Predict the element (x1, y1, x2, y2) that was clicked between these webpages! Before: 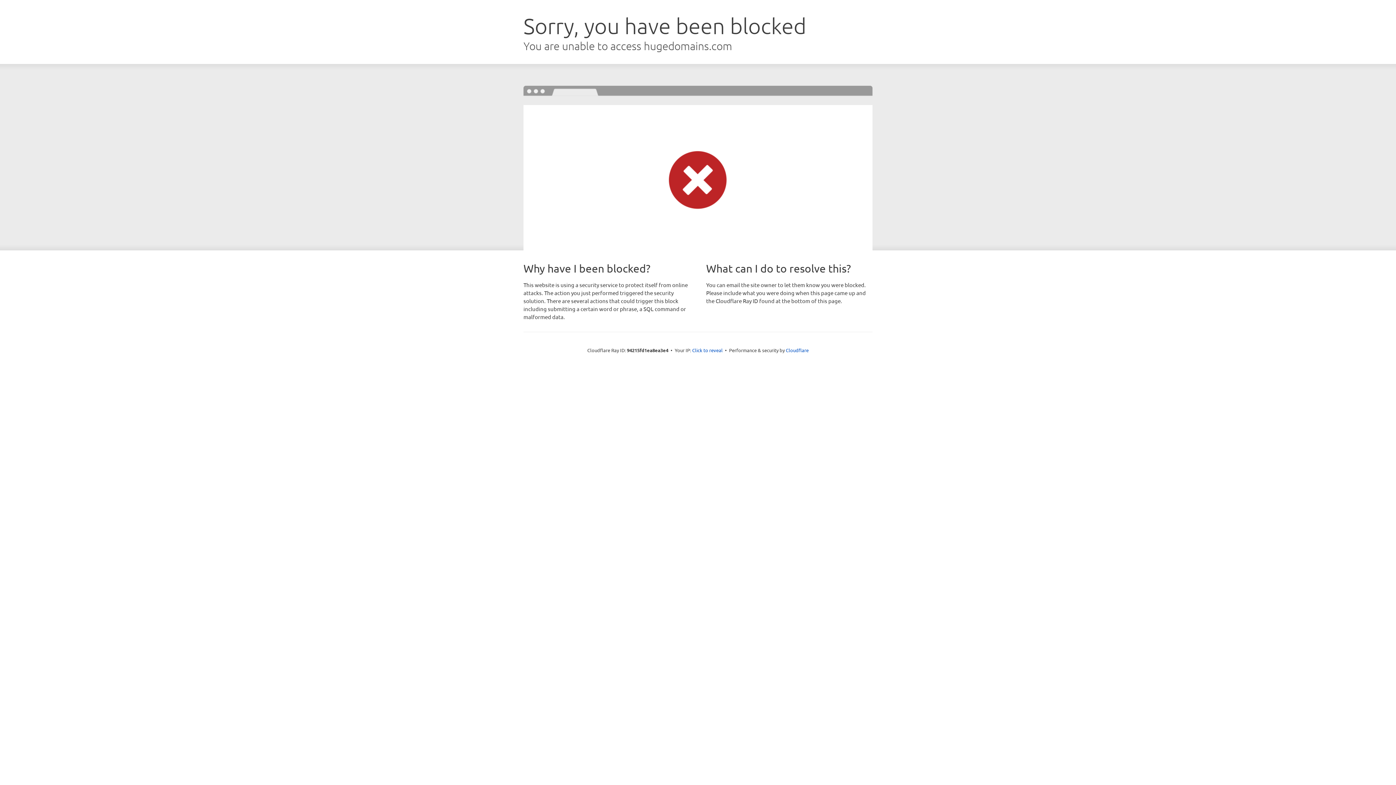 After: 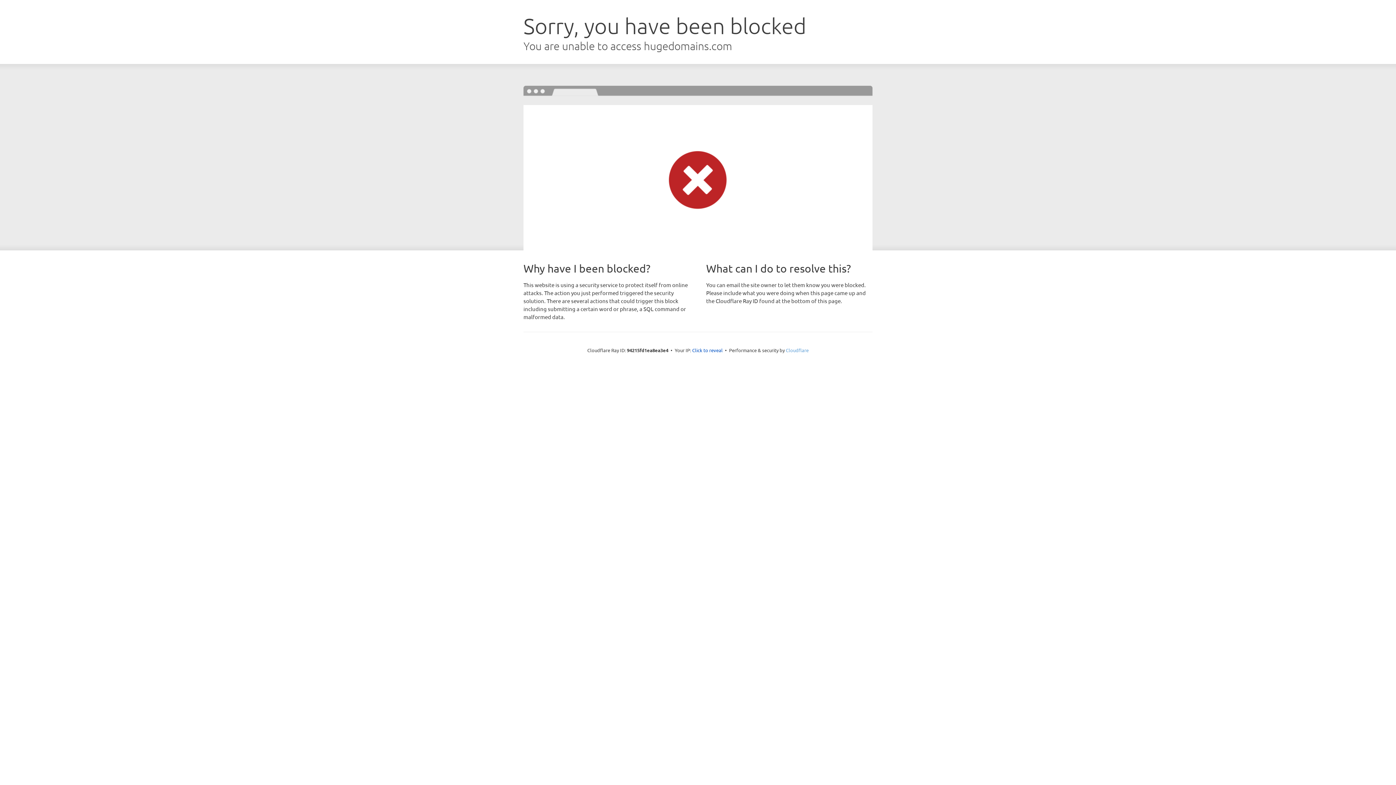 Action: bbox: (786, 347, 808, 353) label: Cloudflare